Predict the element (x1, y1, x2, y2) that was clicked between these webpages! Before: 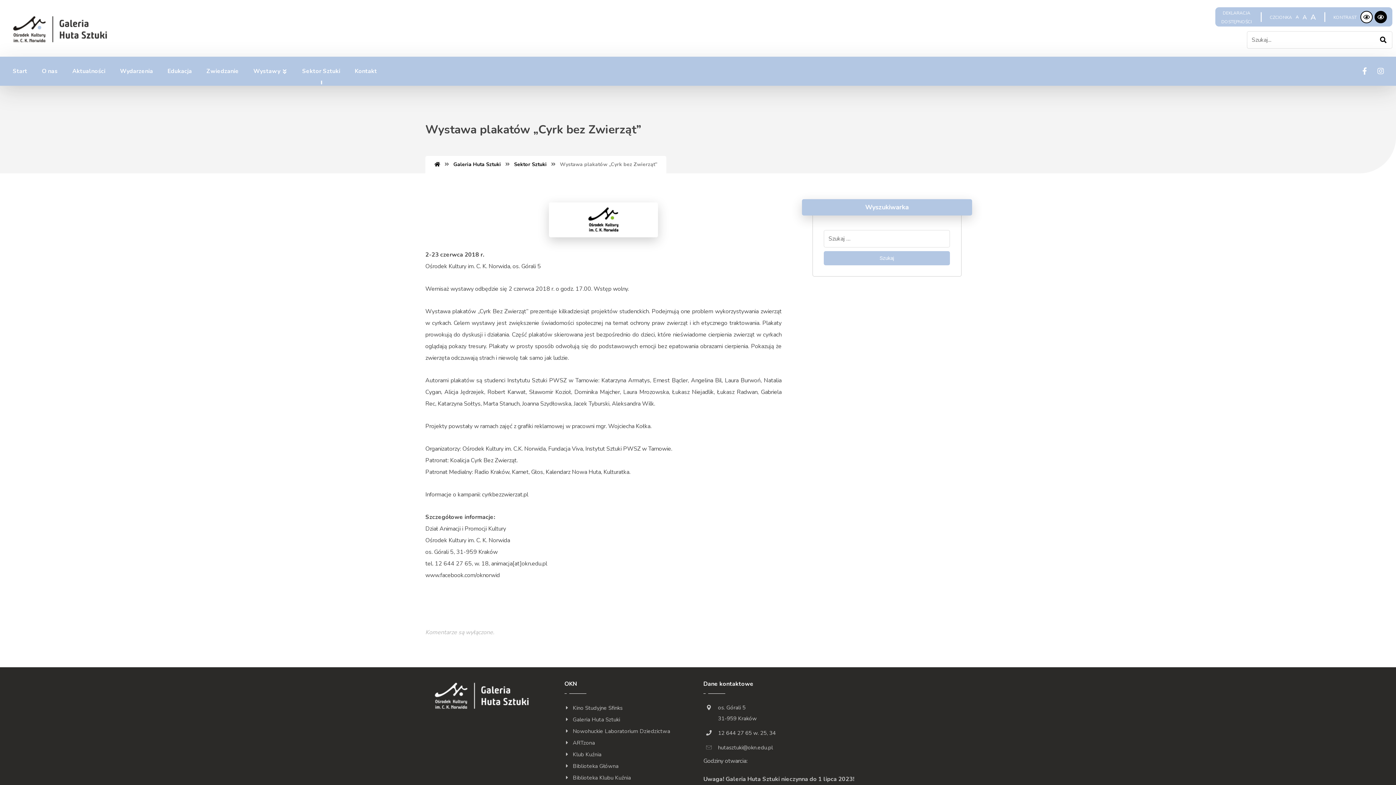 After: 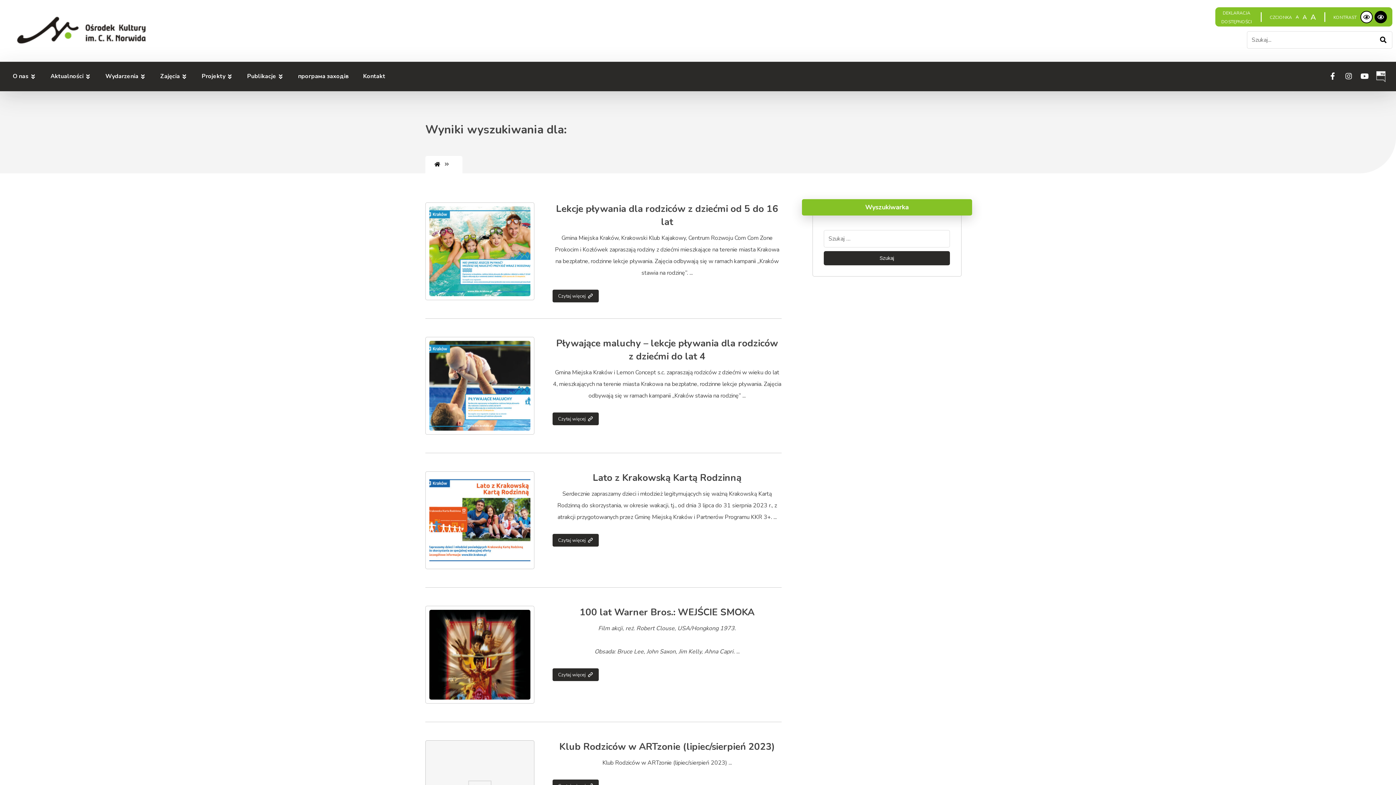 Action: label: Szukaj bbox: (823, 251, 950, 265)